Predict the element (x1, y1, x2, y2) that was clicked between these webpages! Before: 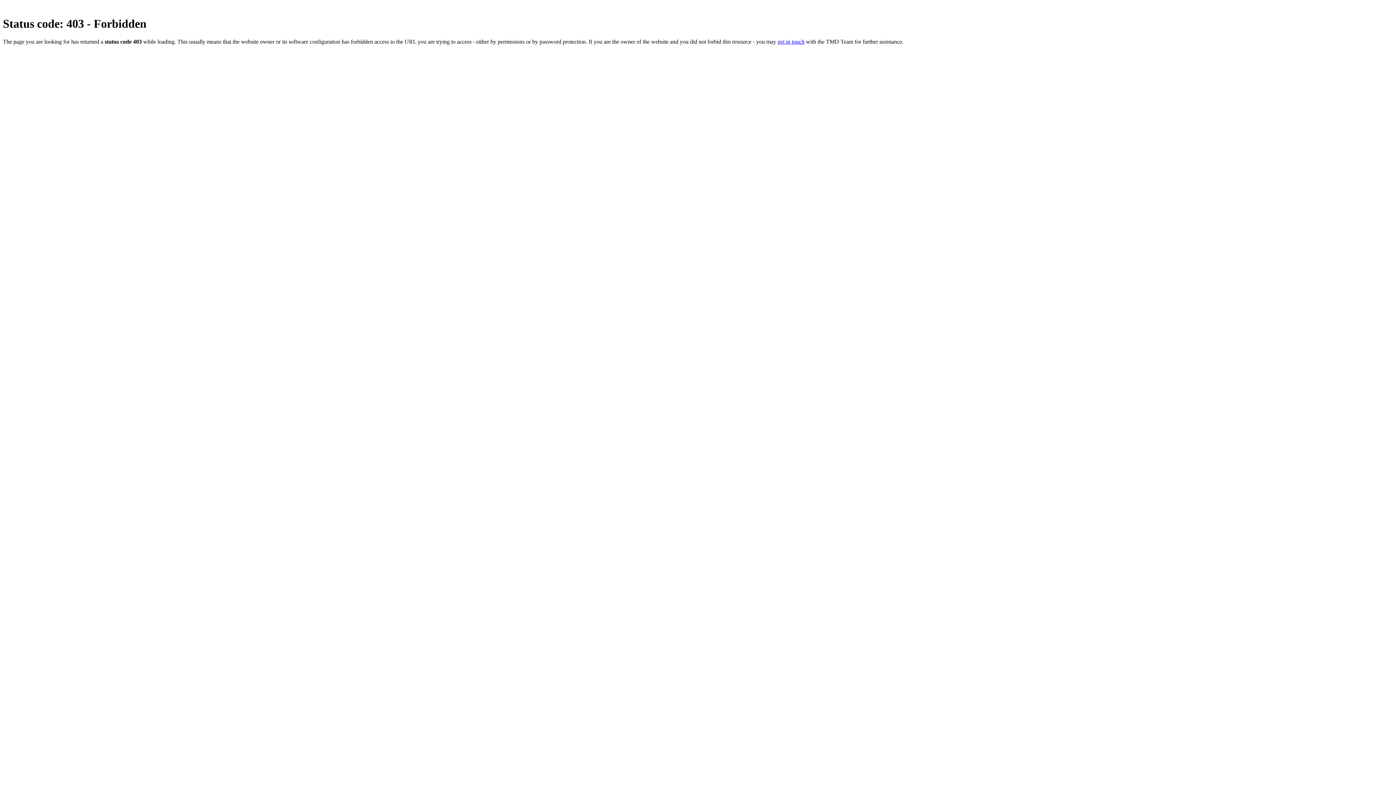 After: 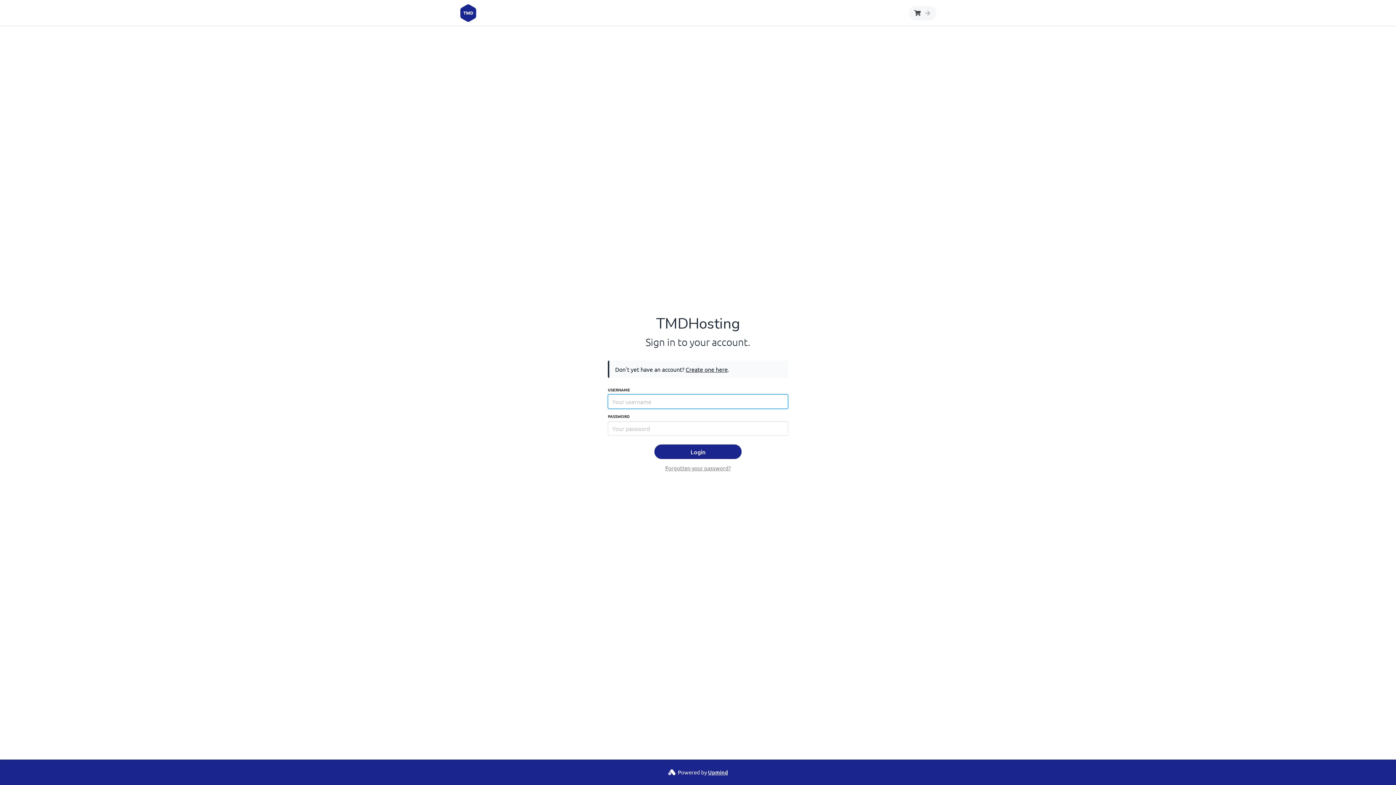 Action: bbox: (777, 38, 804, 44) label: get in touch